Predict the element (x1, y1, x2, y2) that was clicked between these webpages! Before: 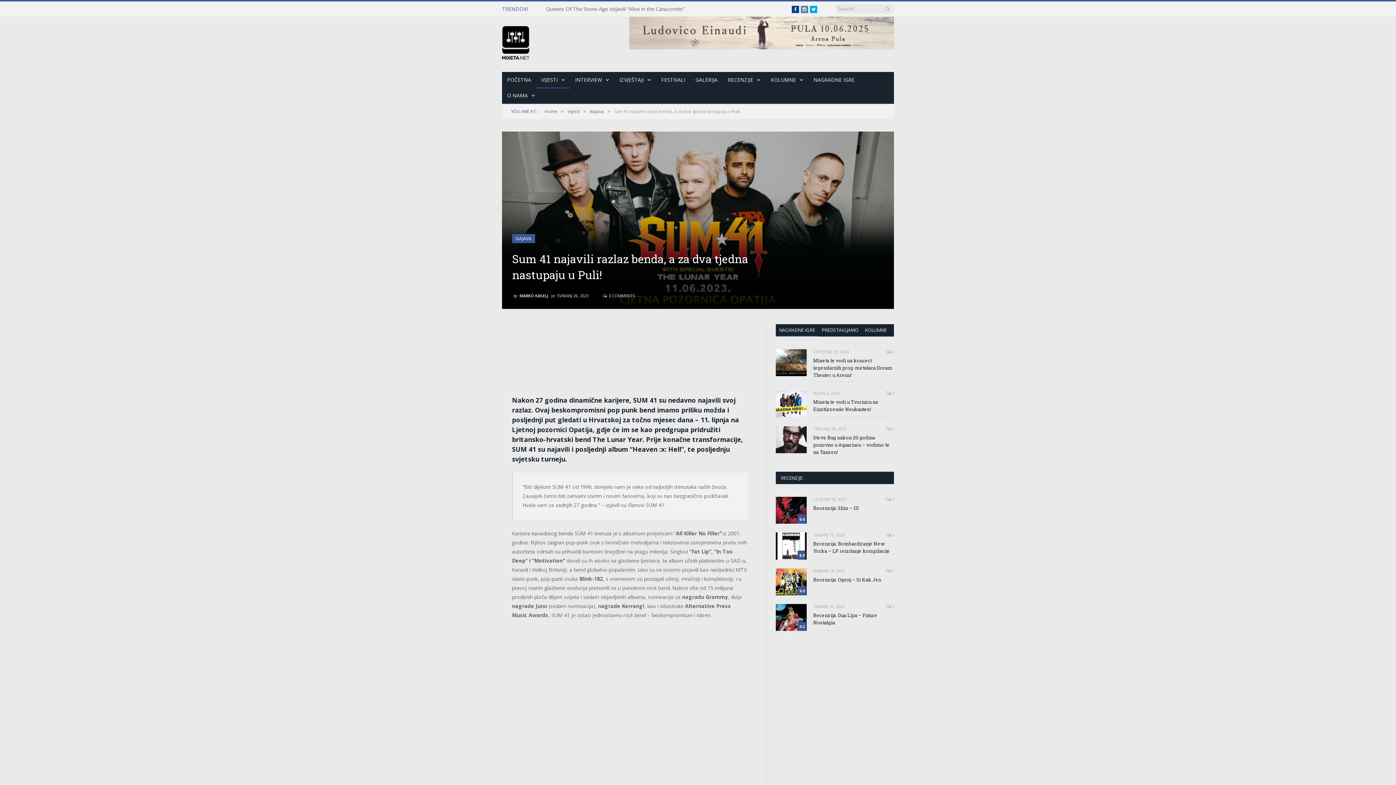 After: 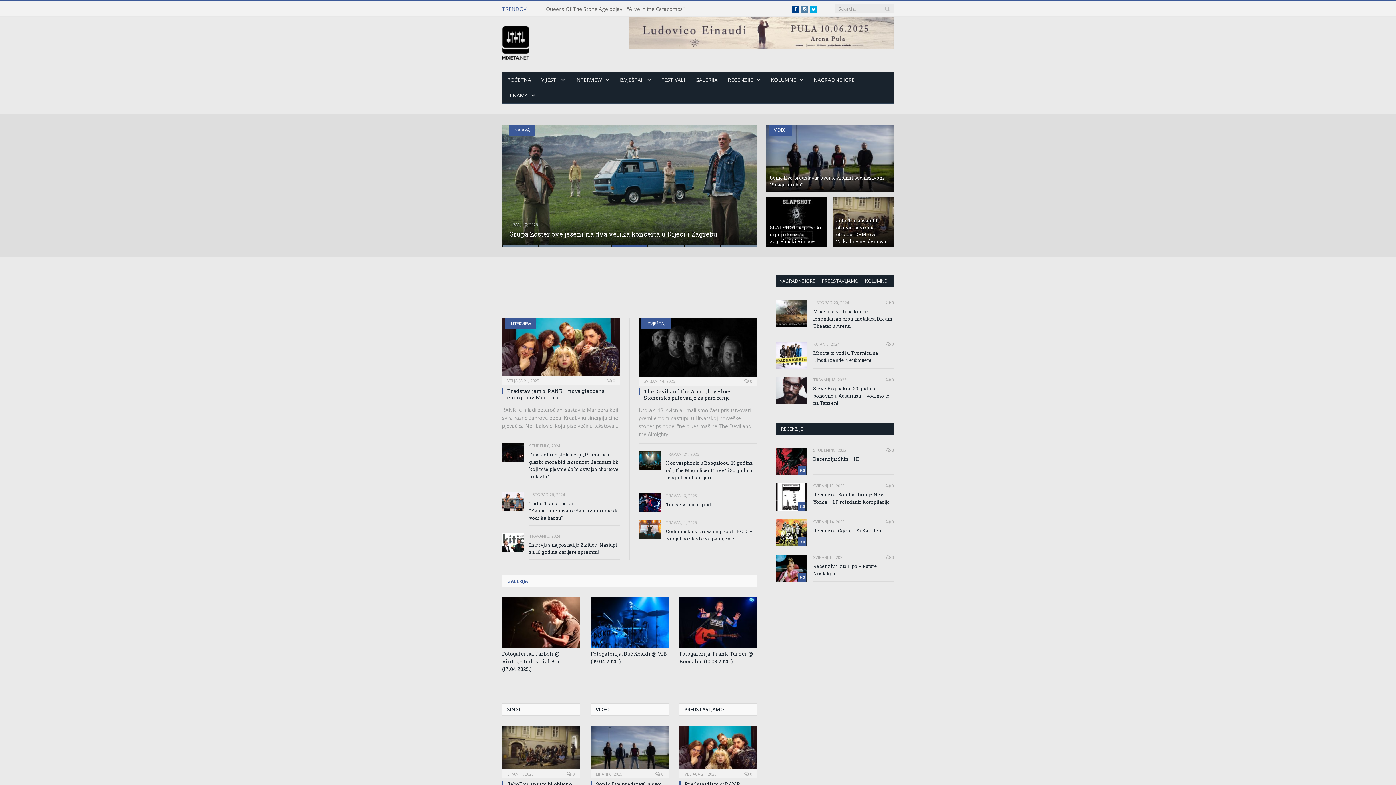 Action: bbox: (502, 72, 536, 88) label: POČETNA